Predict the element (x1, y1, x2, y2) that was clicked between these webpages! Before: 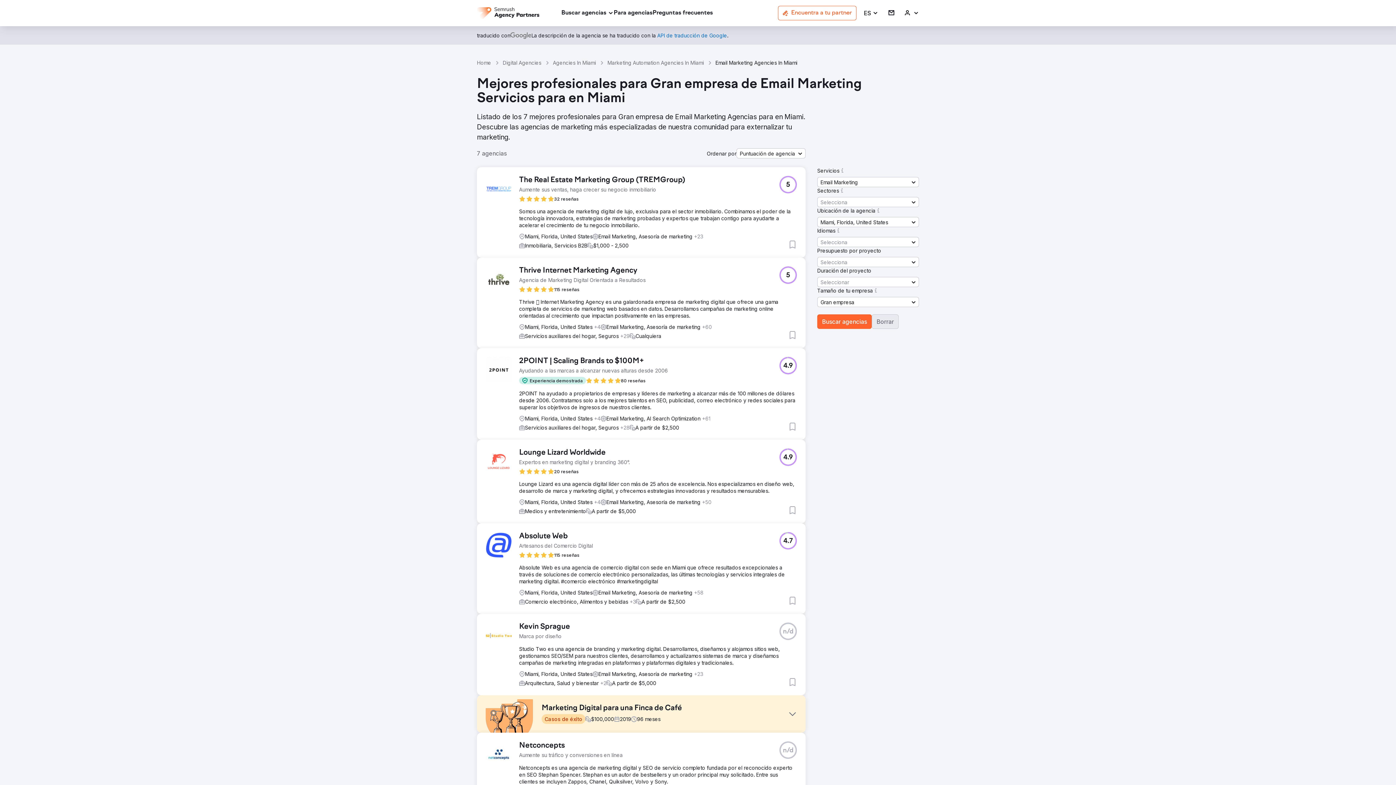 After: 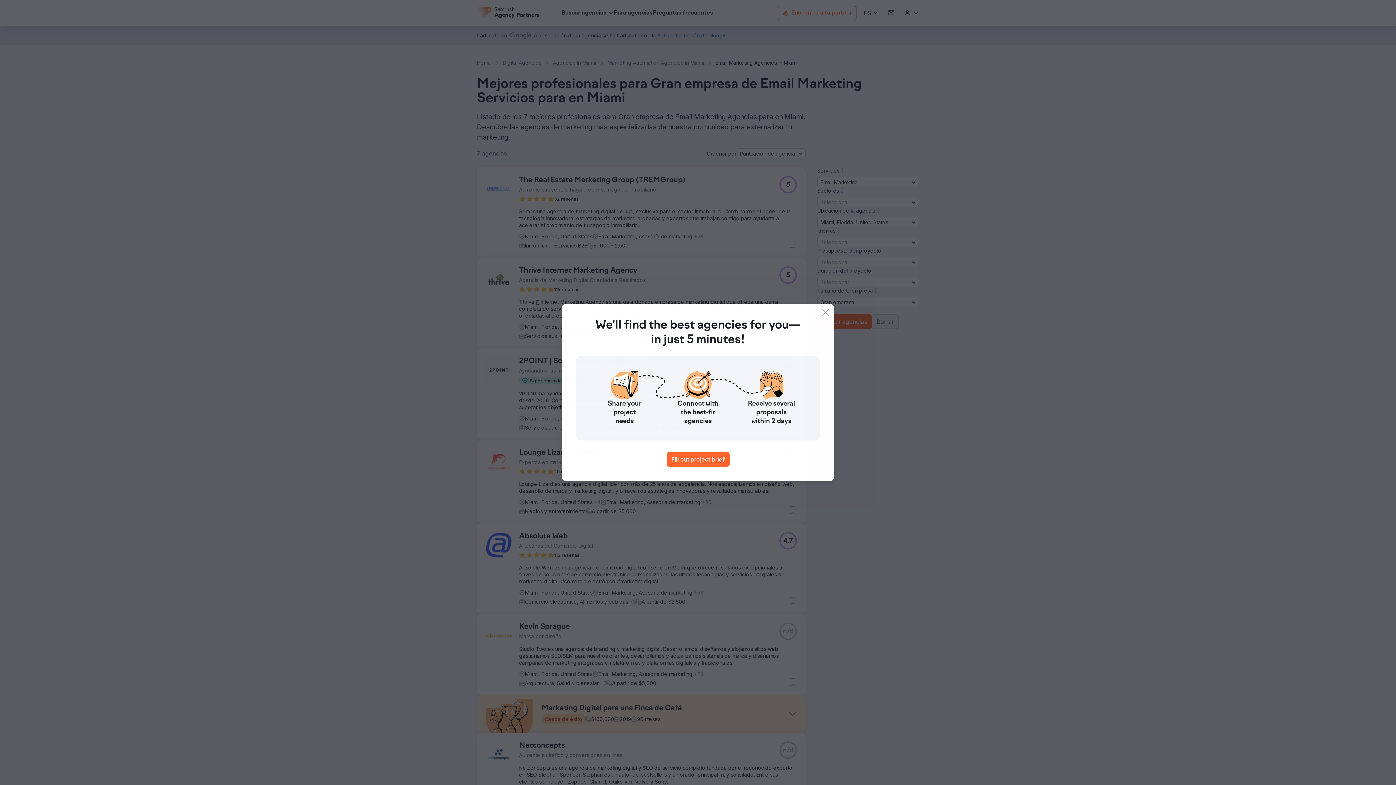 Action: bbox: (835, 227, 841, 234)